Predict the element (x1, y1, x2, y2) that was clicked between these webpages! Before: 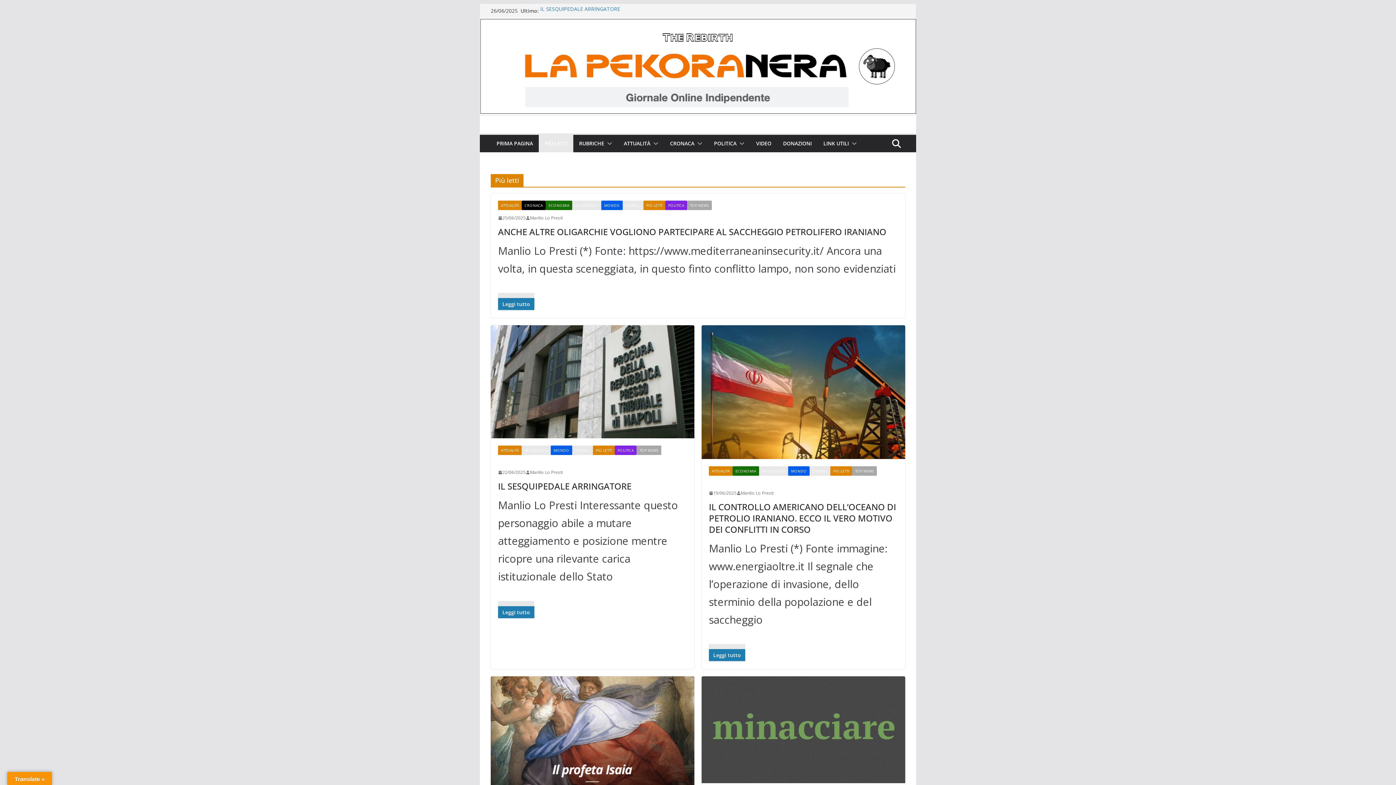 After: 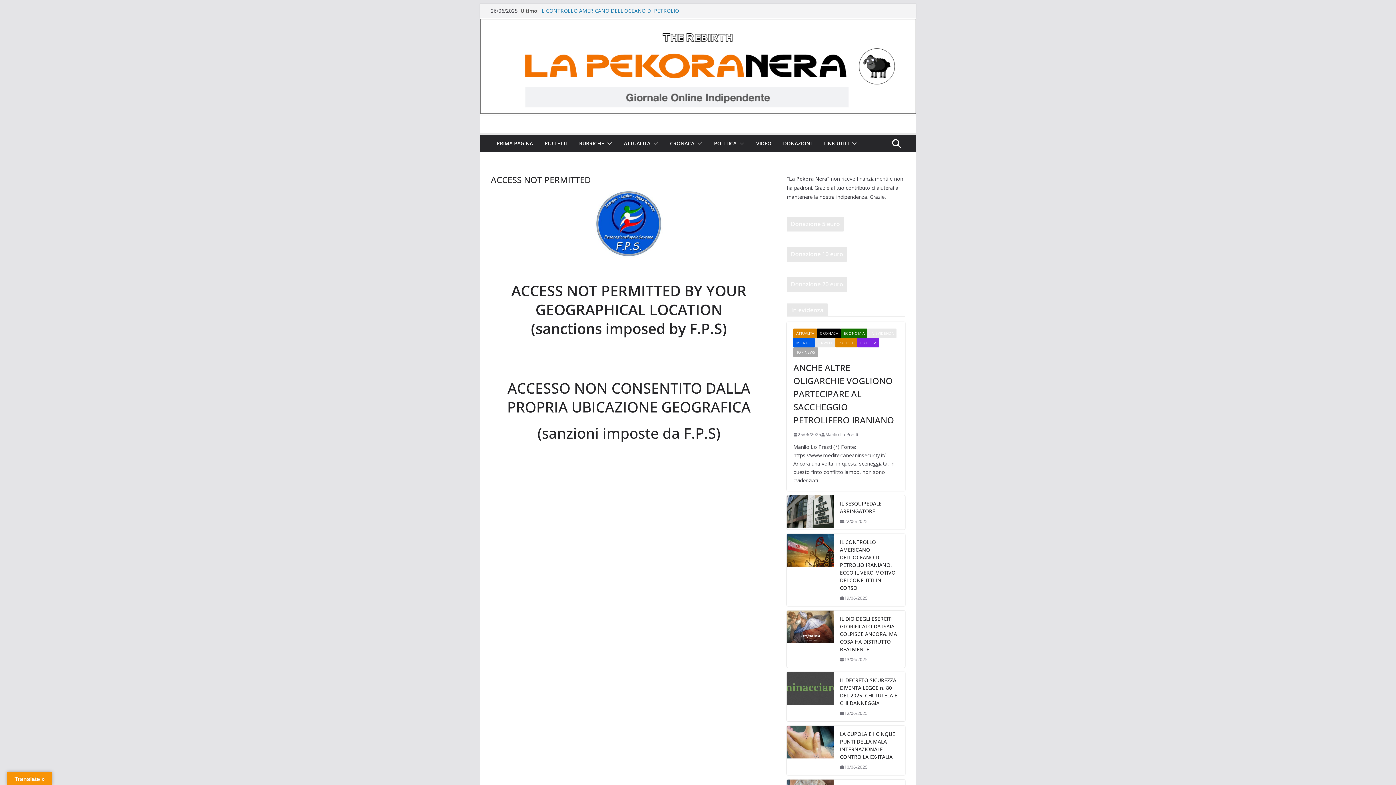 Action: bbox: (709, 500, 896, 535) label: IL CONTROLLO AMERICANO DELL’OCEANO DI PETROLIO IRANIANO. ECCO IL VERO MOTIVO DEI CONFLITTI IN CORSO